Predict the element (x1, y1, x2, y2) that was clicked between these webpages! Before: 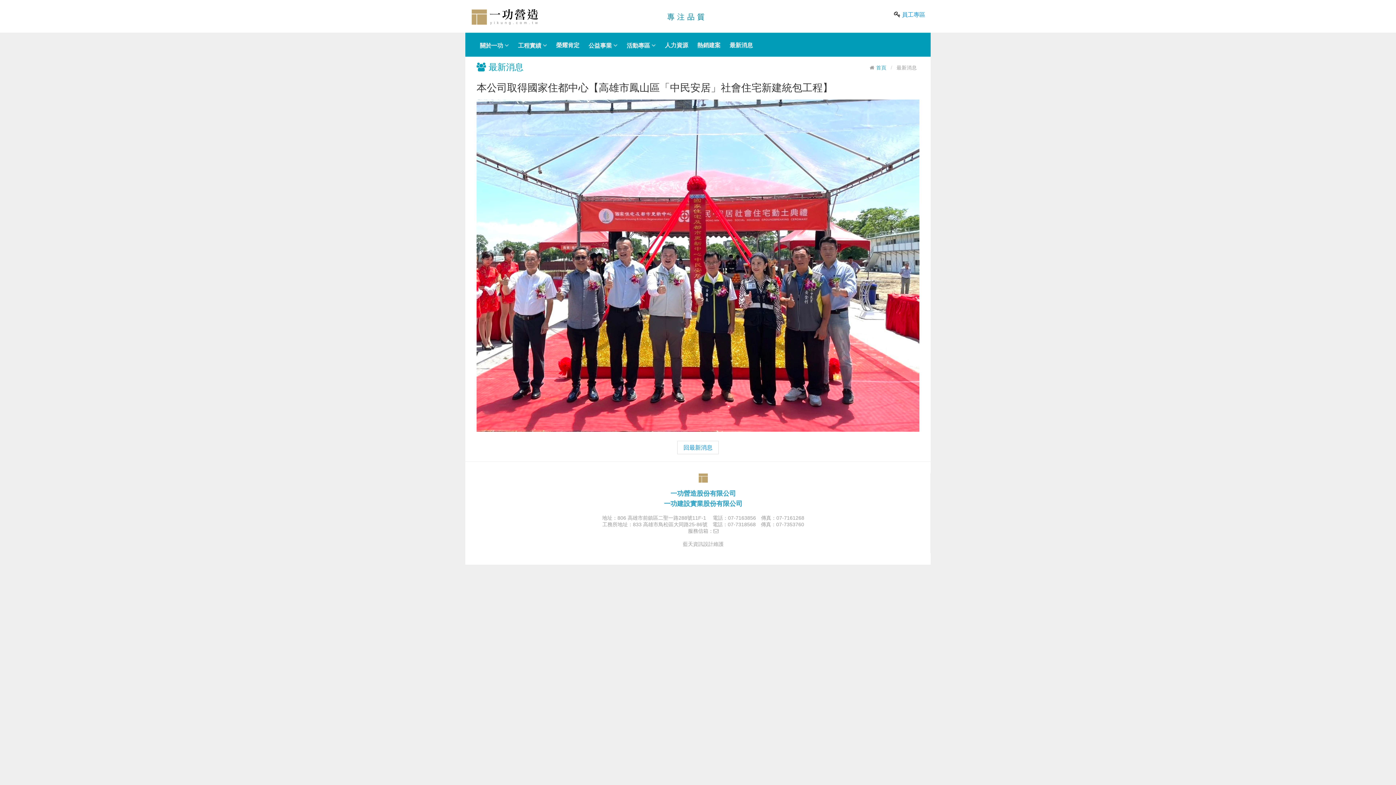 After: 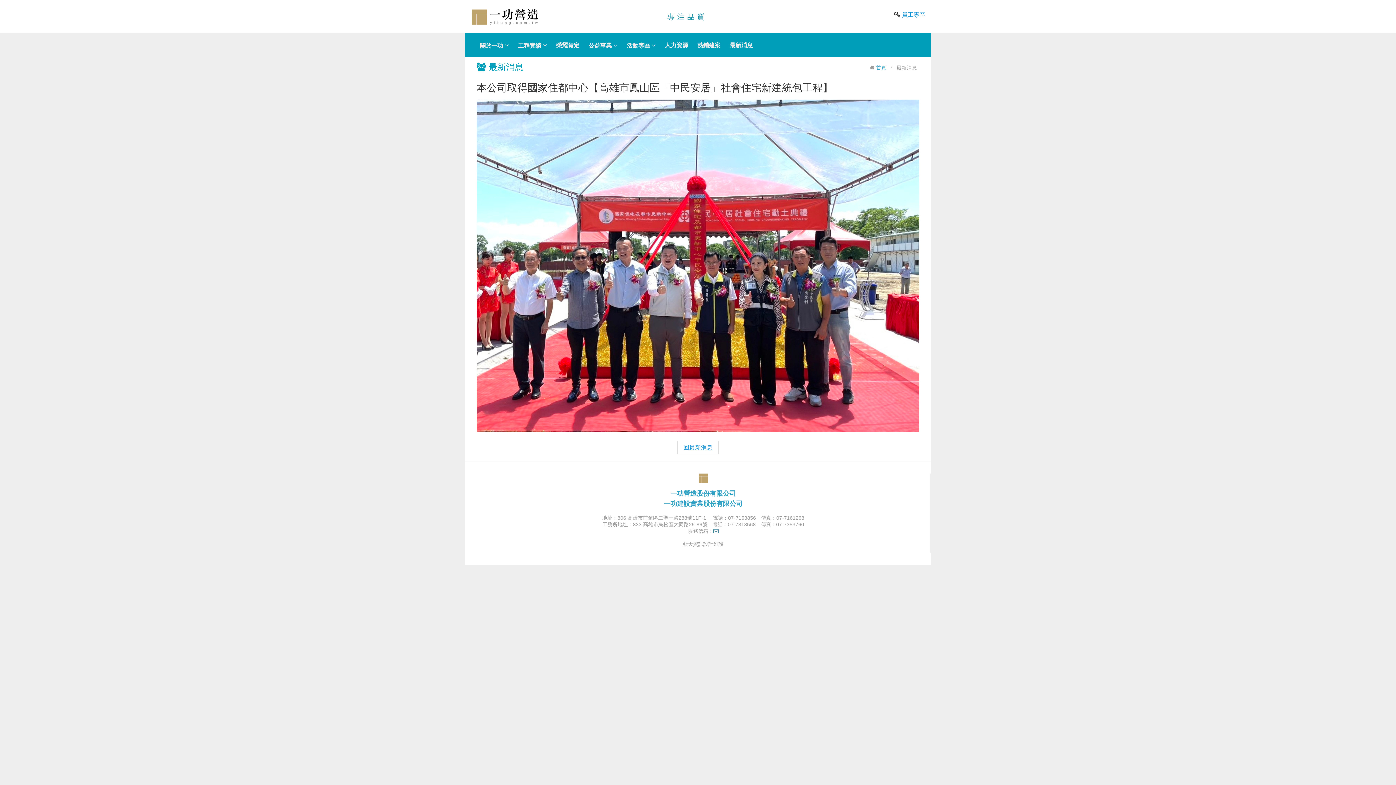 Action: bbox: (713, 528, 718, 534)